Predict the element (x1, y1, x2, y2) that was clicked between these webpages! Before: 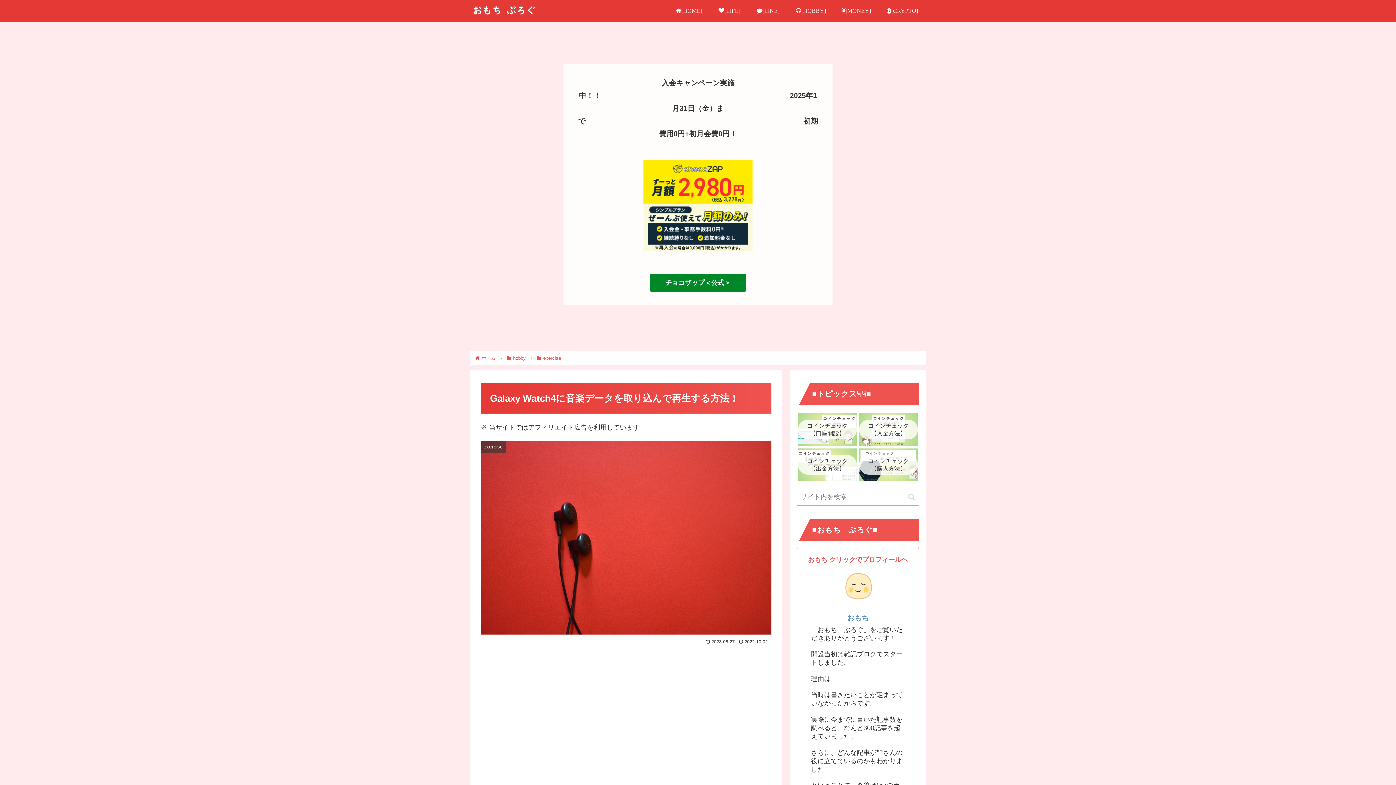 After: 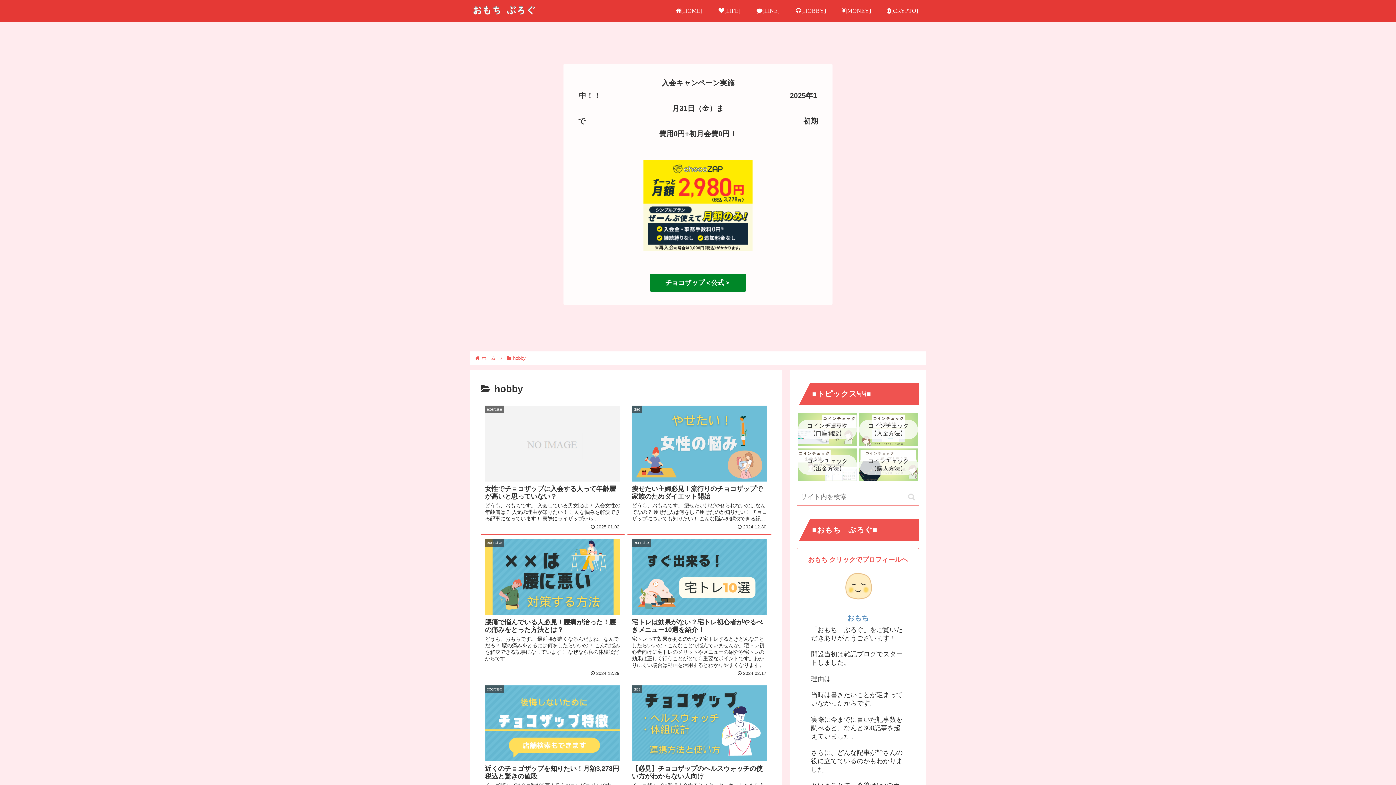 Action: label: [HOBBY] bbox: (787, 0, 834, 21)